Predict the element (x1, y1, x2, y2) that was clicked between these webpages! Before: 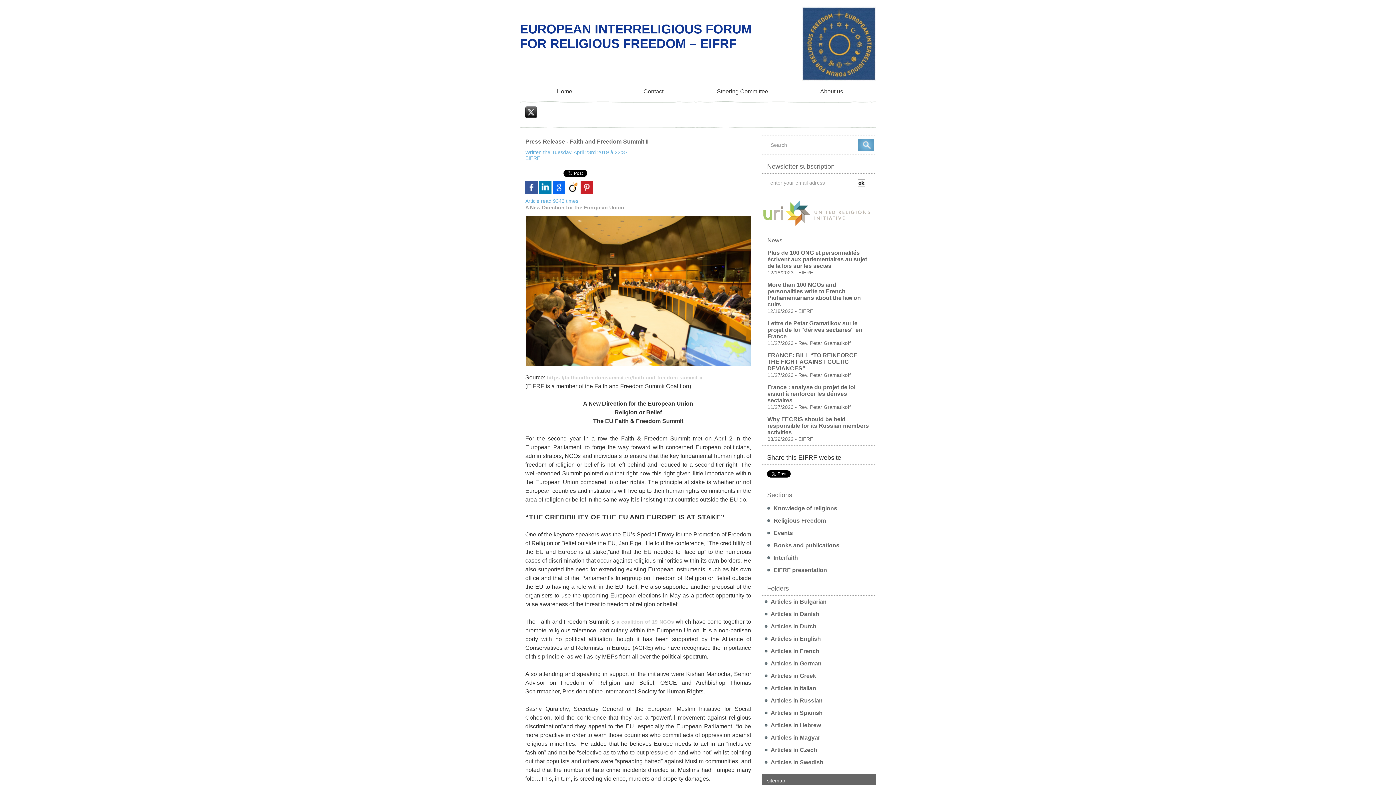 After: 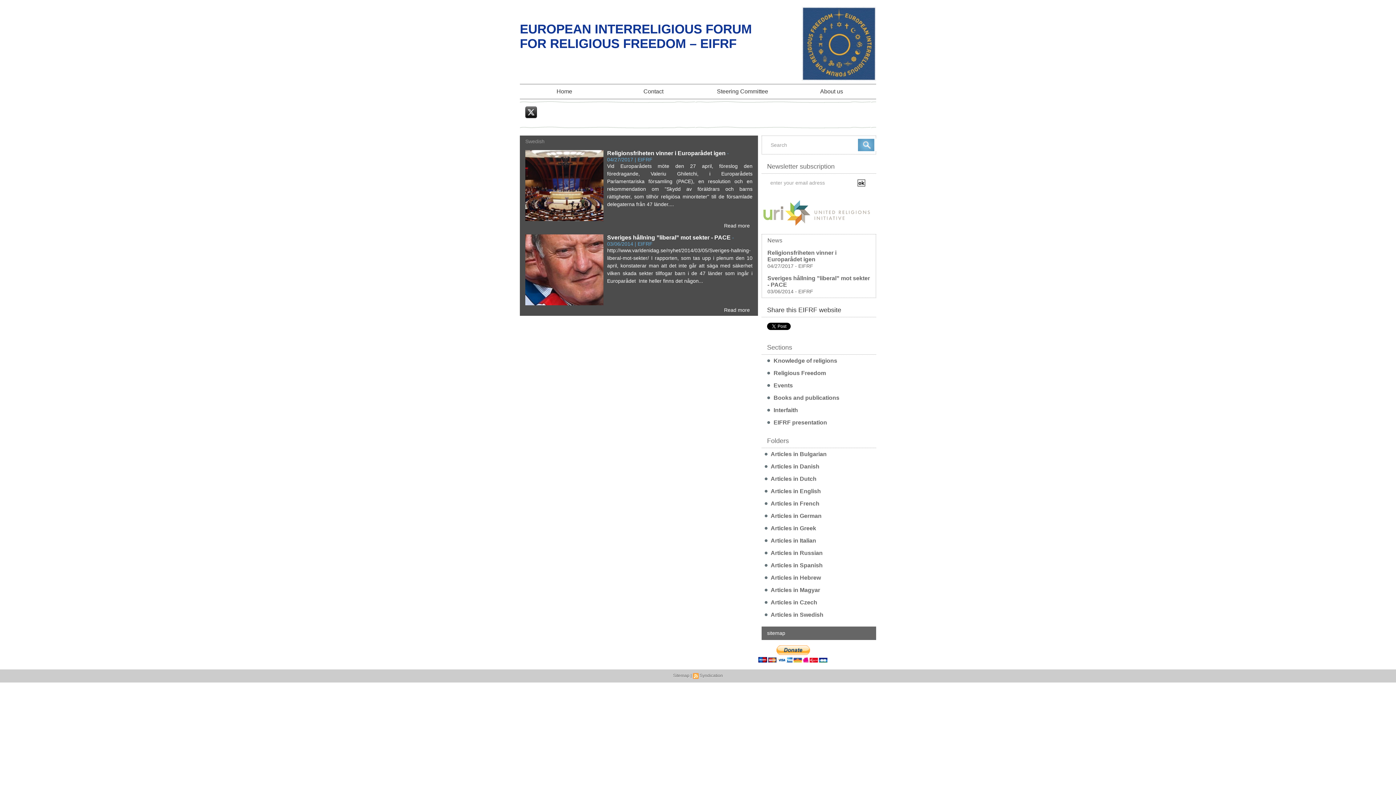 Action: label:  Articles in Swedish bbox: (761, 756, 876, 768)